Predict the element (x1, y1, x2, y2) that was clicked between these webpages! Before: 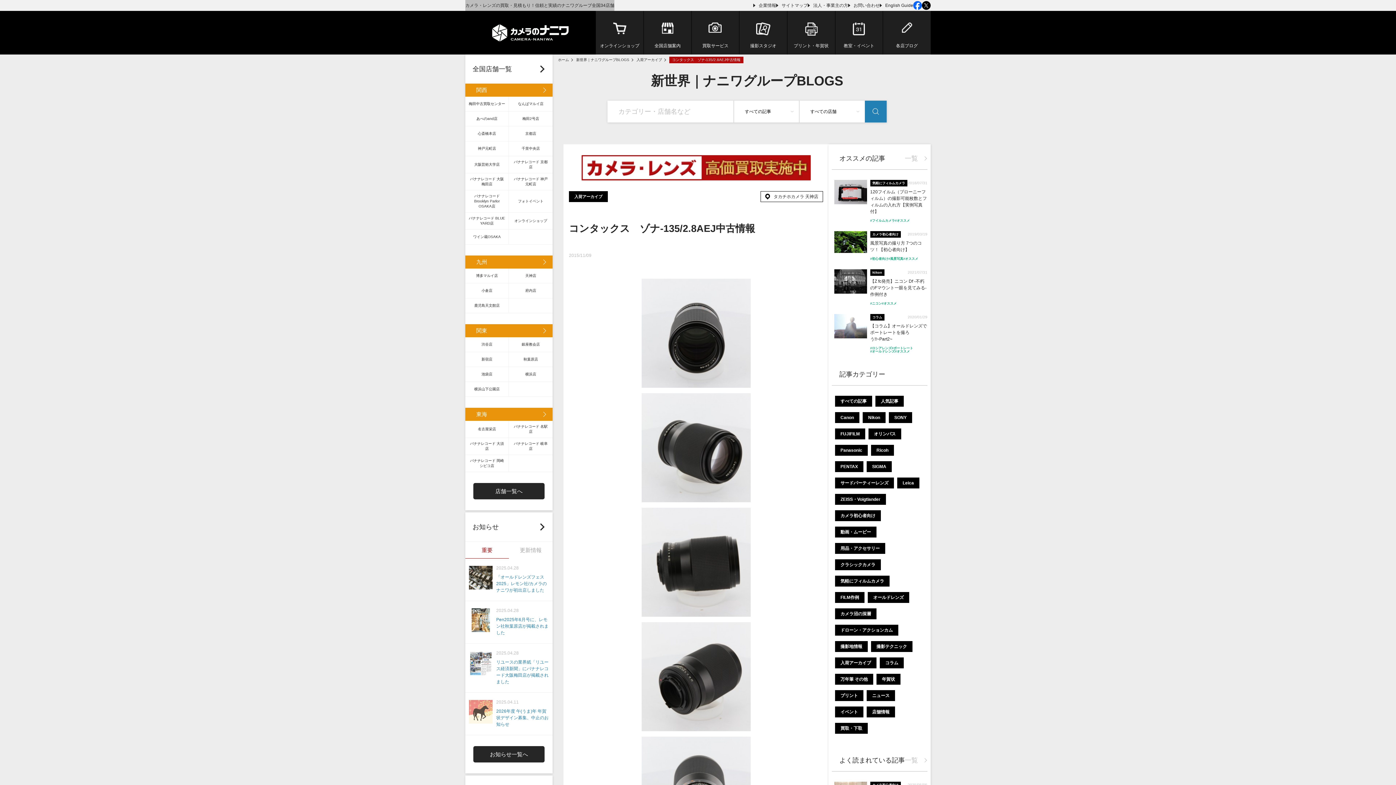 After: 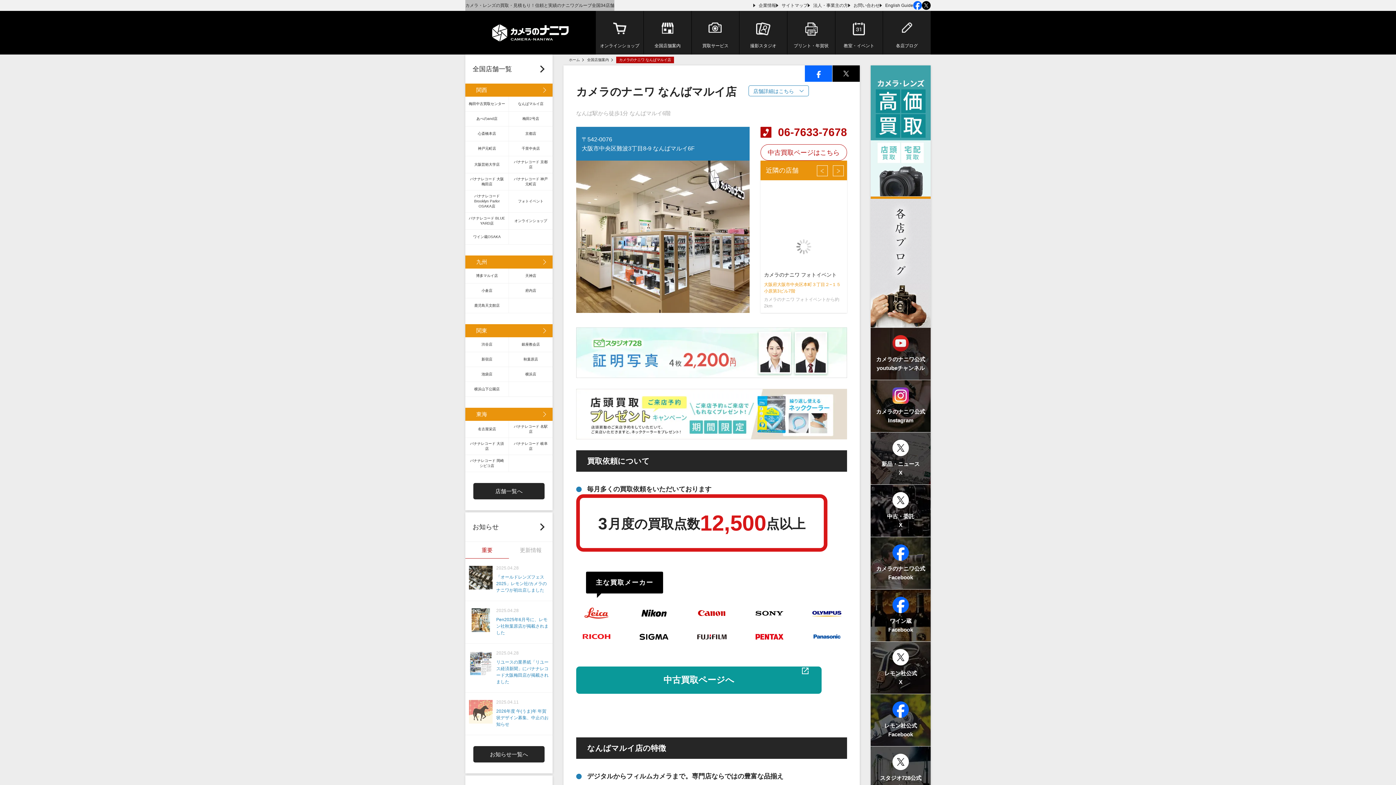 Action: label: なんばマルイ店 bbox: (509, 96, 552, 111)